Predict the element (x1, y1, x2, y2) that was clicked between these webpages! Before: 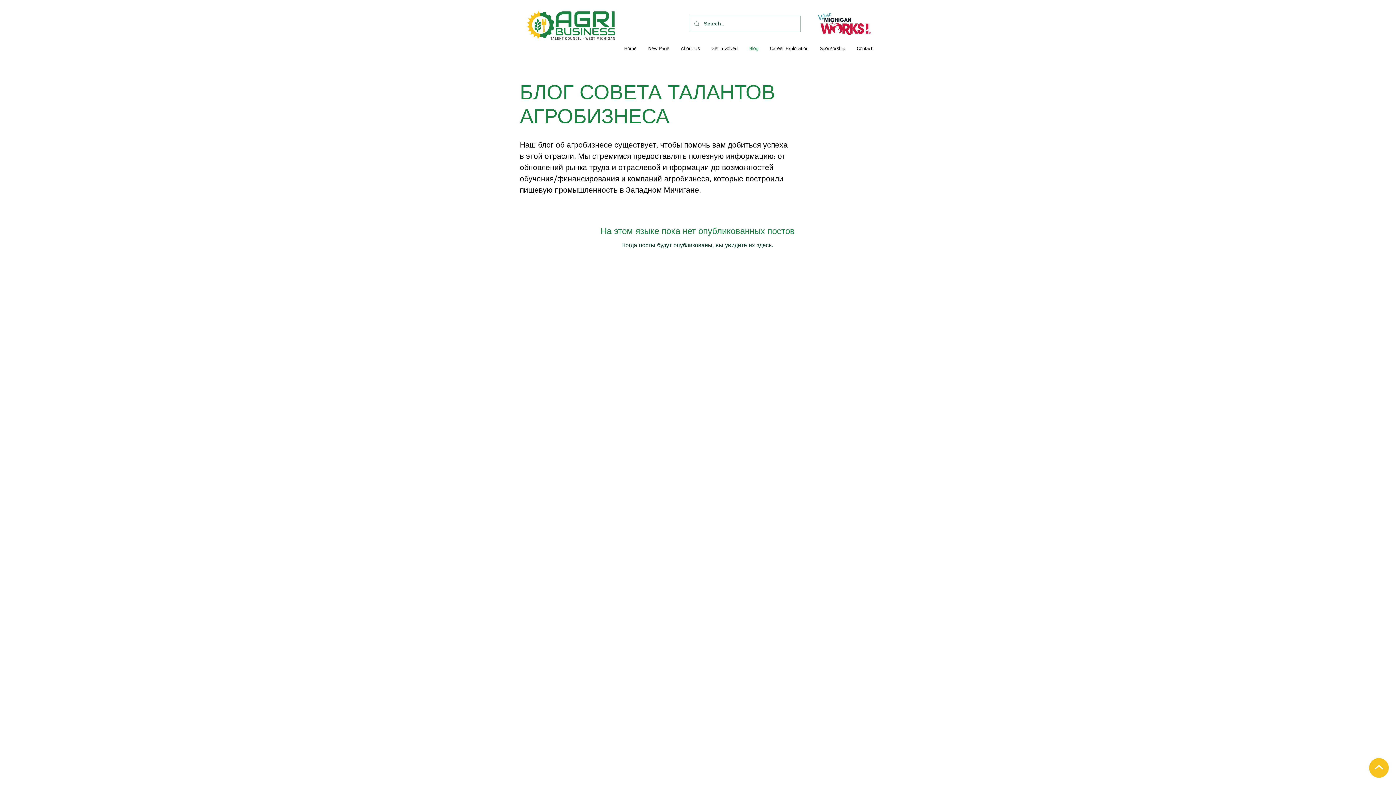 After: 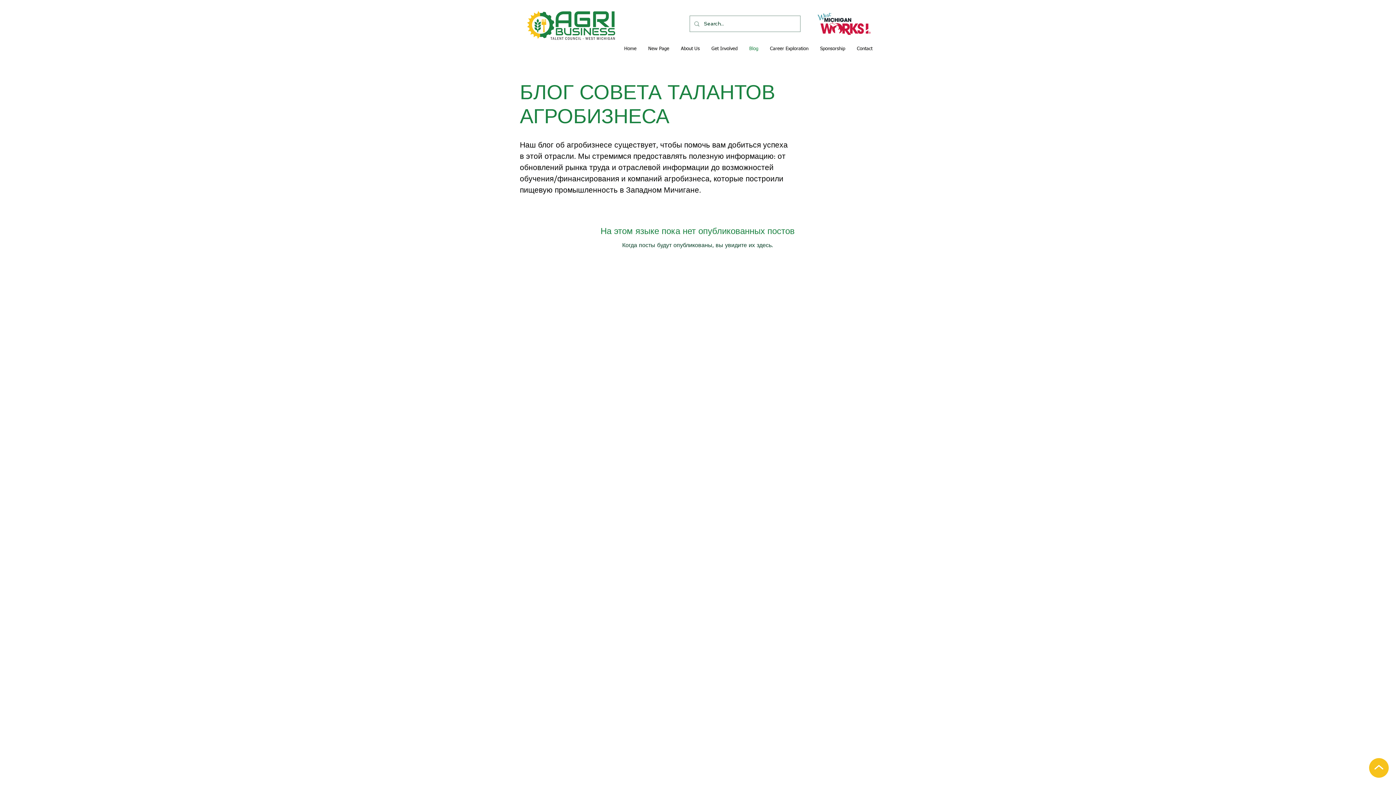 Action: bbox: (743, 42, 764, 55) label: Blog